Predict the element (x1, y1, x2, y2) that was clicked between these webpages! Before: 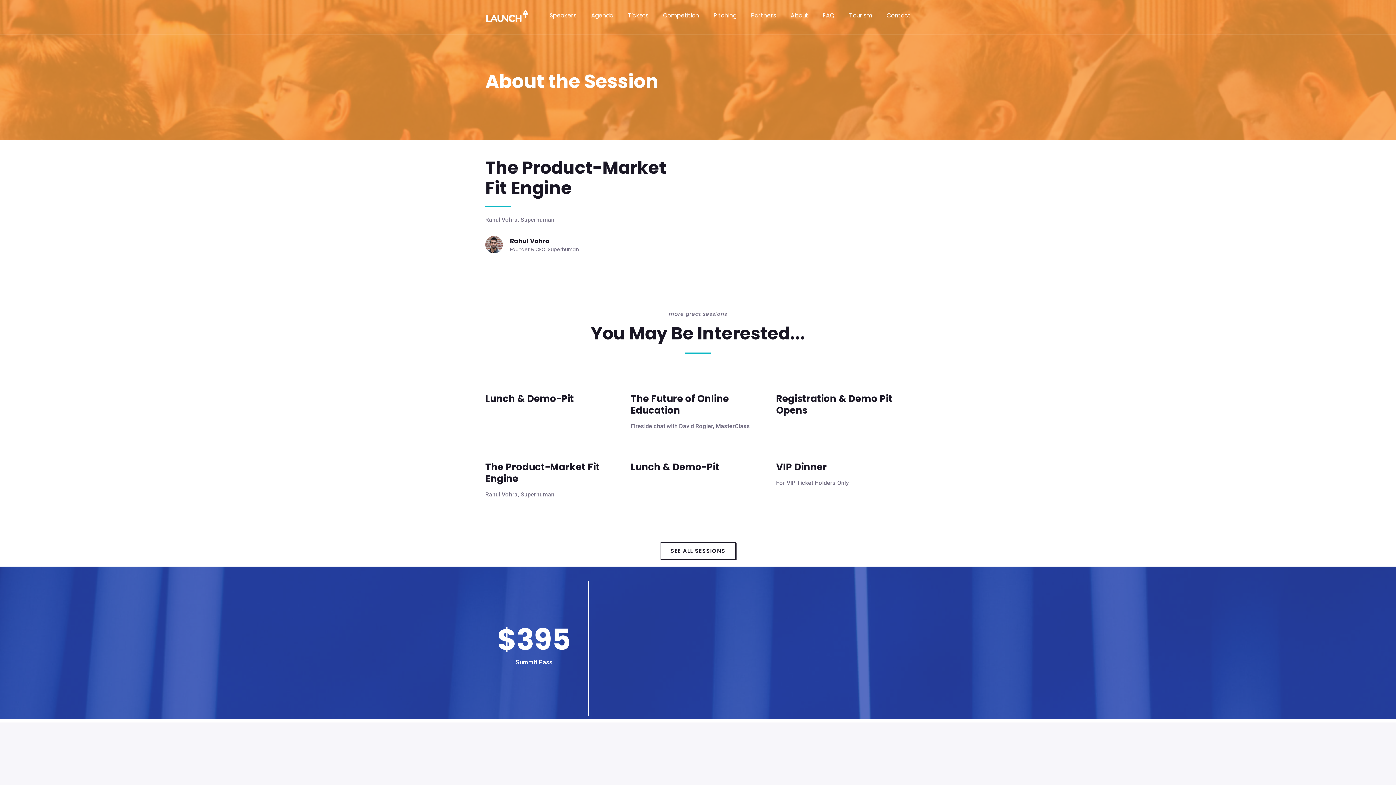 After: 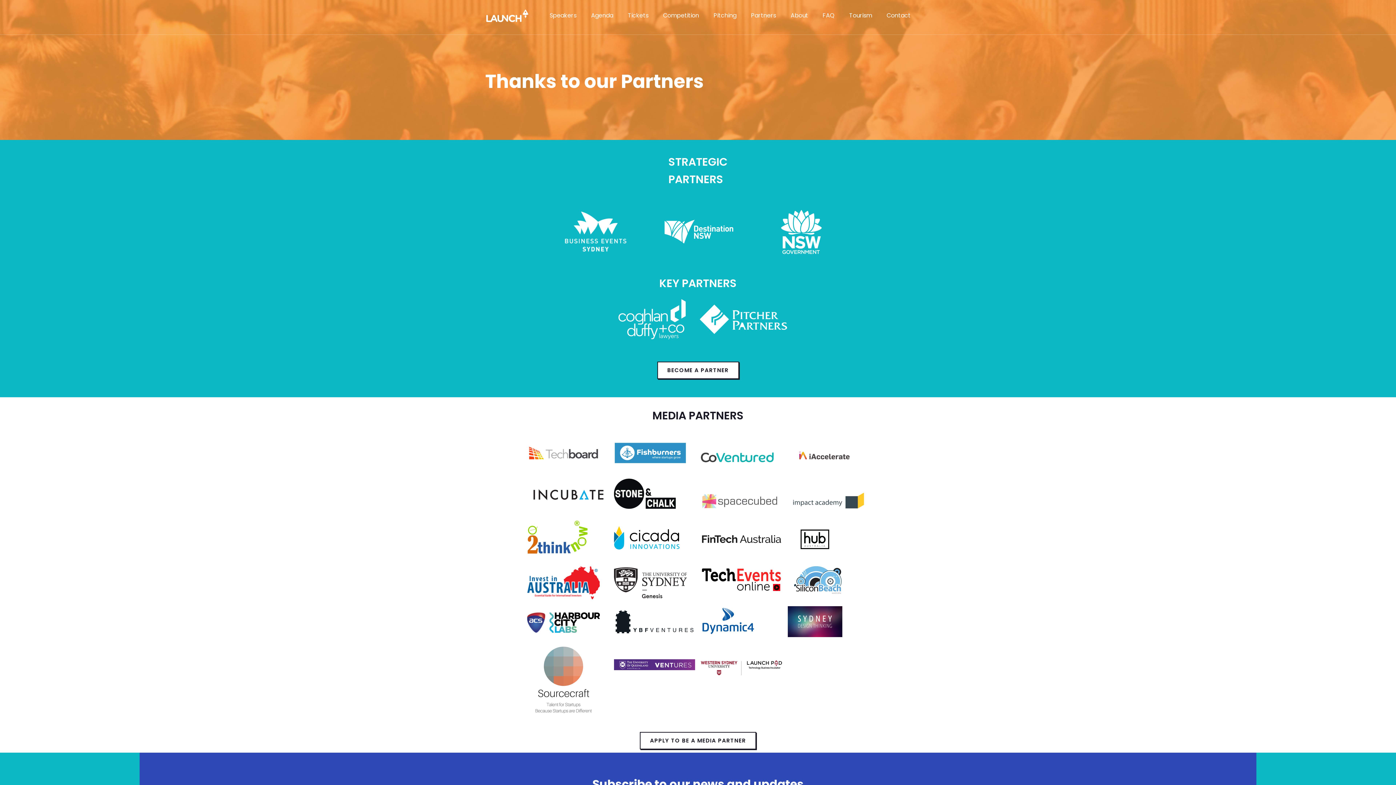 Action: label: Partners bbox: (744, 0, 783, 31)